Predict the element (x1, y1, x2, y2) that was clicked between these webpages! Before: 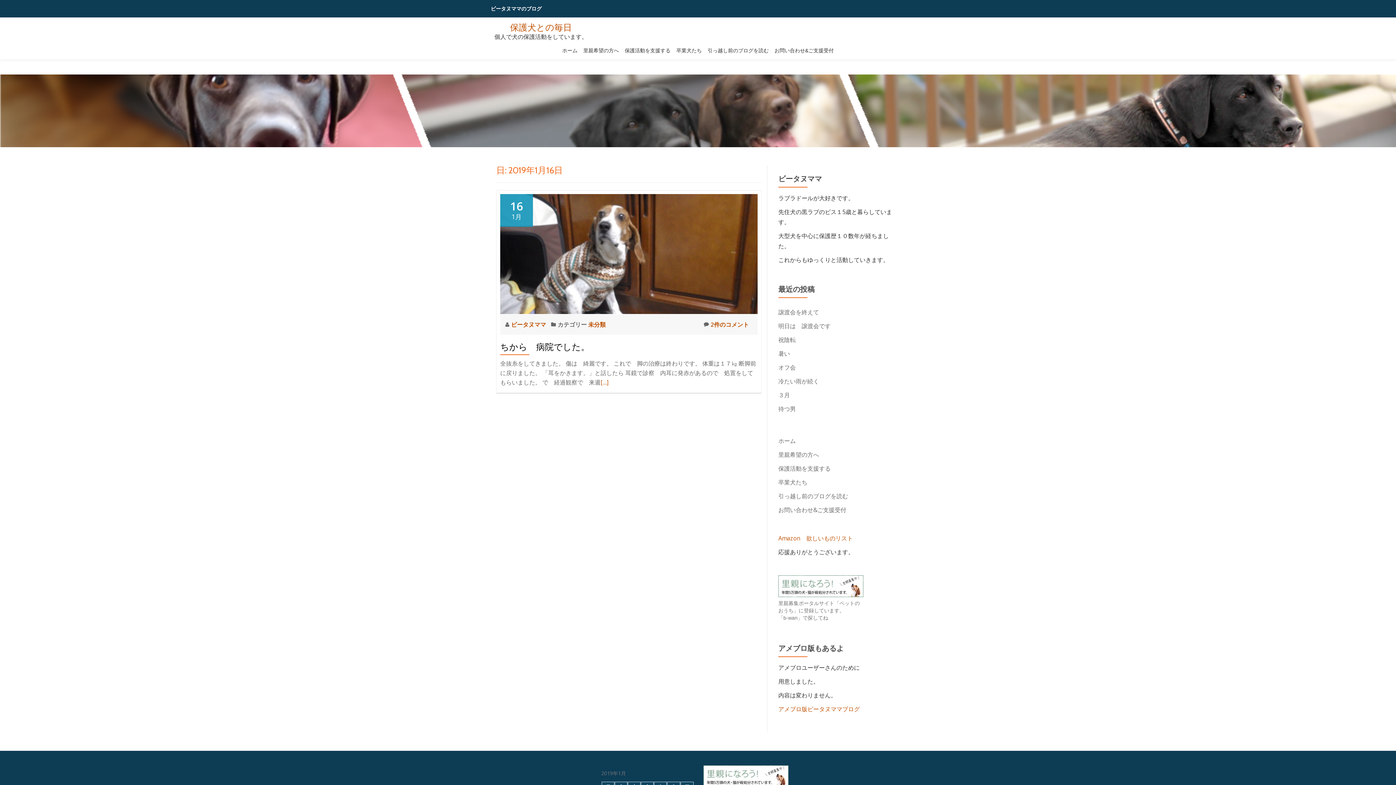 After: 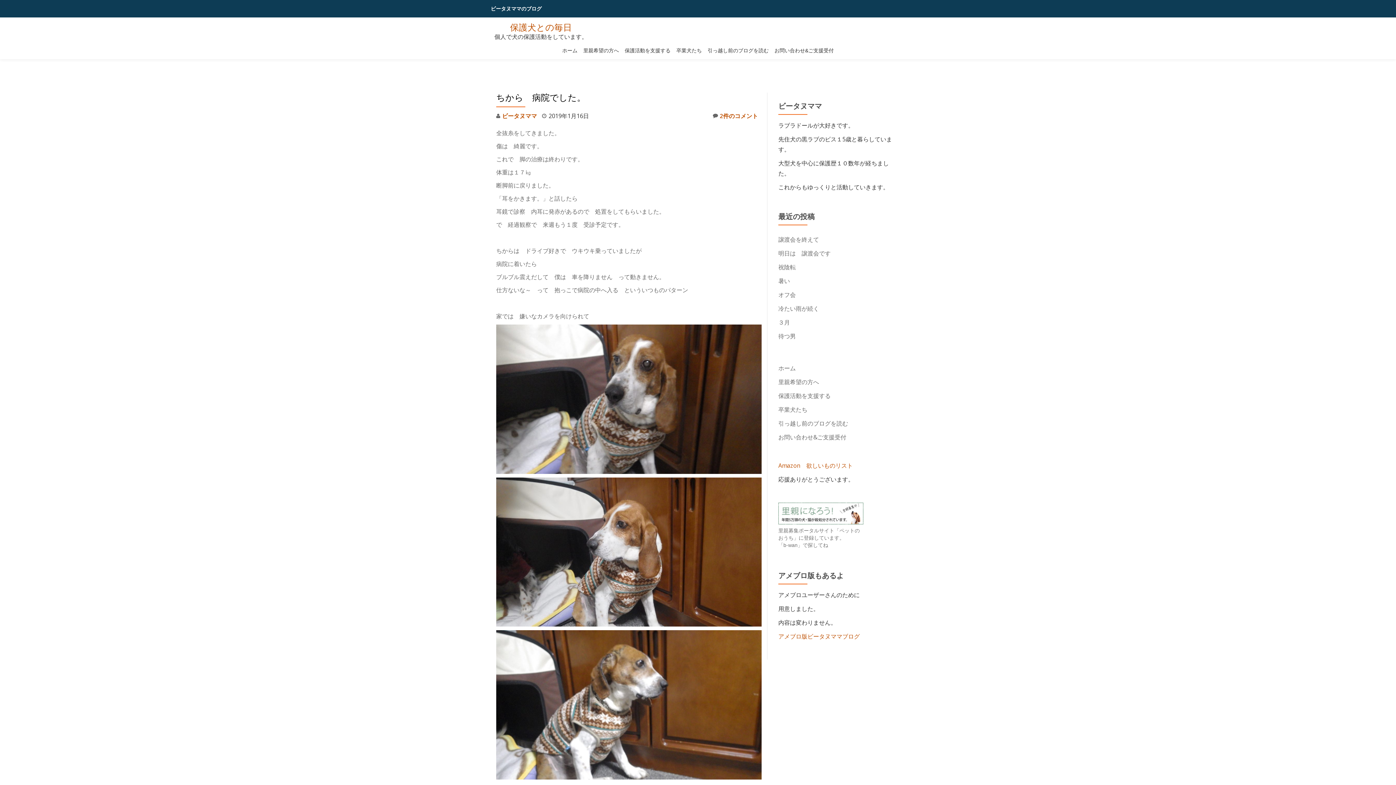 Action: bbox: (500, 341, 589, 352) label: ちから　病院でした。